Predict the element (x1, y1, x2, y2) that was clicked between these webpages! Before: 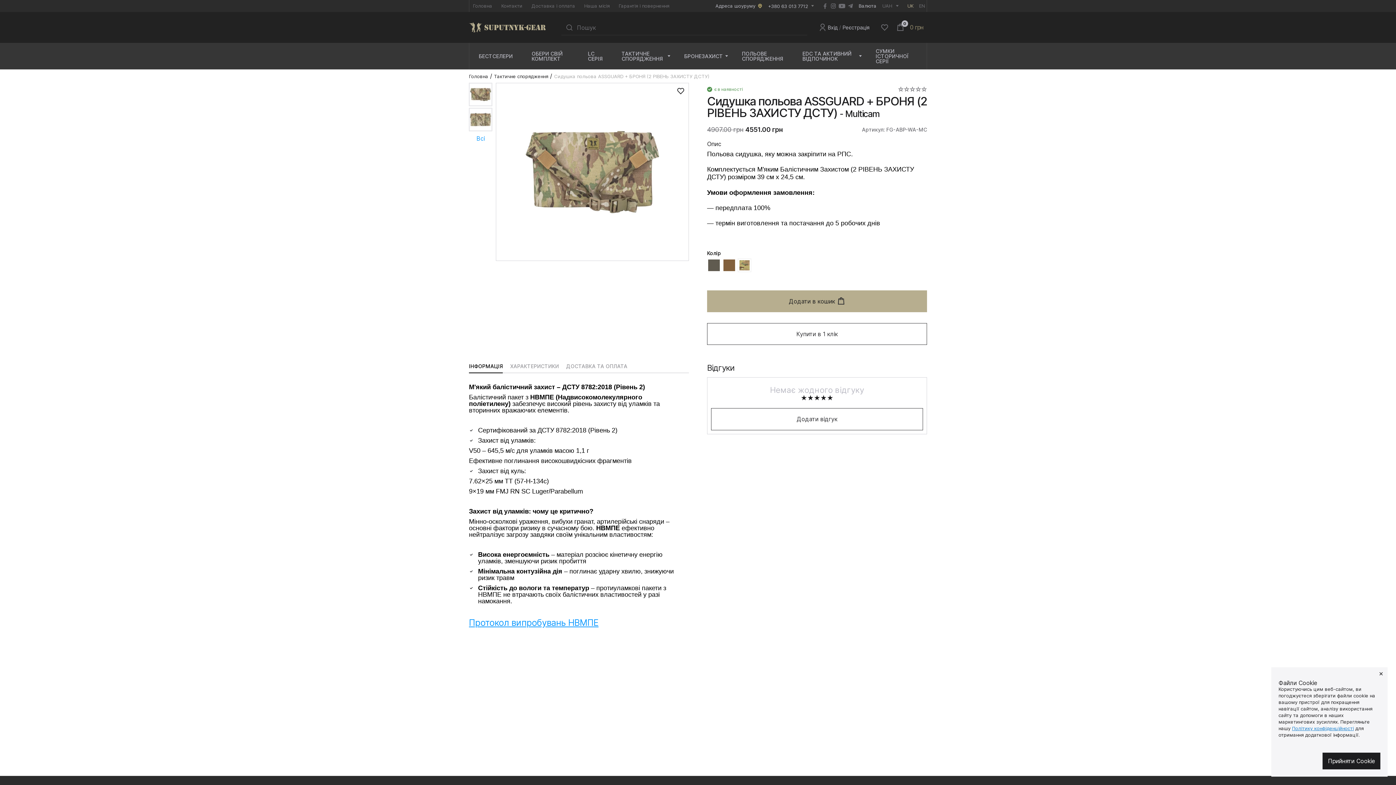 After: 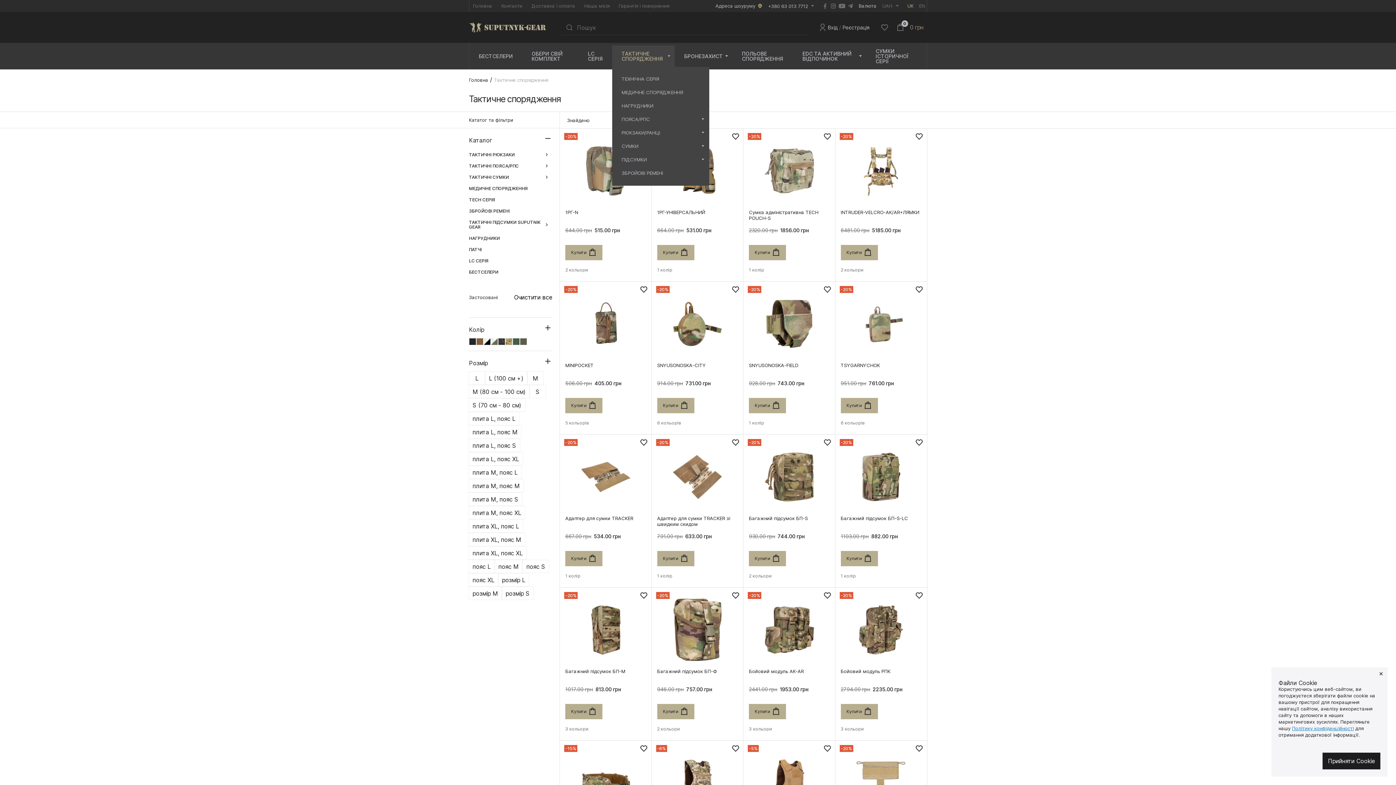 Action: label: ТАКТИЧНЕ СПОРЯДЖЕННЯ bbox: (612, 45, 674, 66)